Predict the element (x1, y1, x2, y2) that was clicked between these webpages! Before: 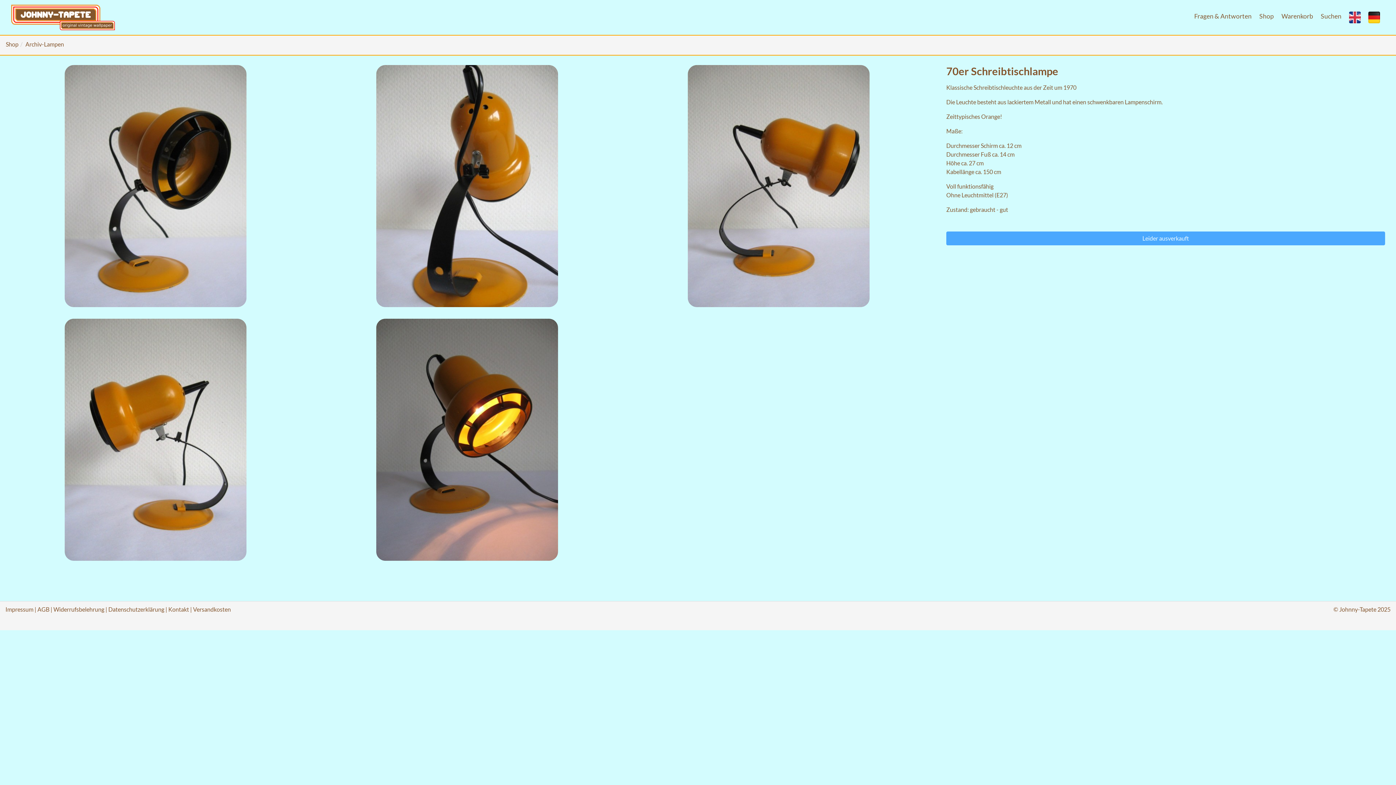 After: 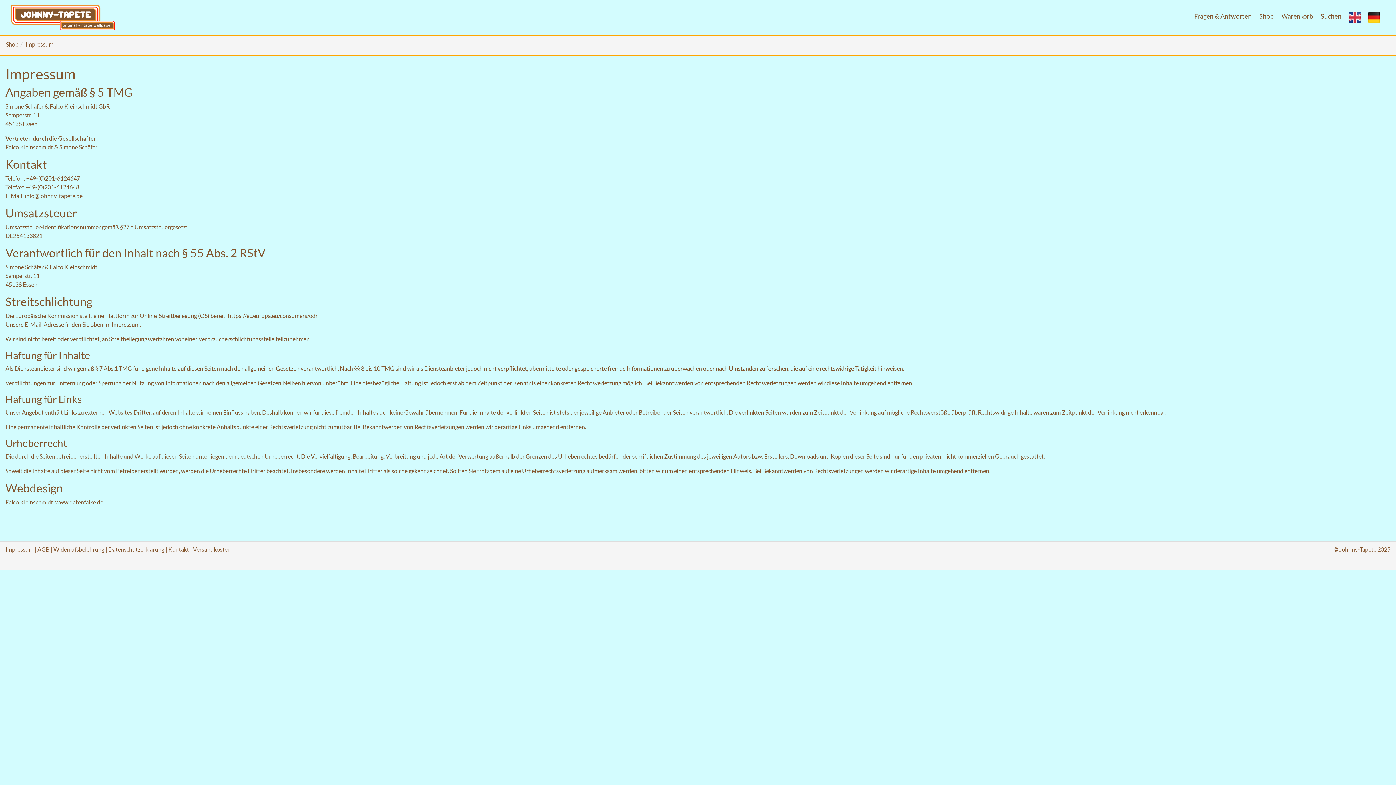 Action: bbox: (5, 606, 33, 613) label: Impressum